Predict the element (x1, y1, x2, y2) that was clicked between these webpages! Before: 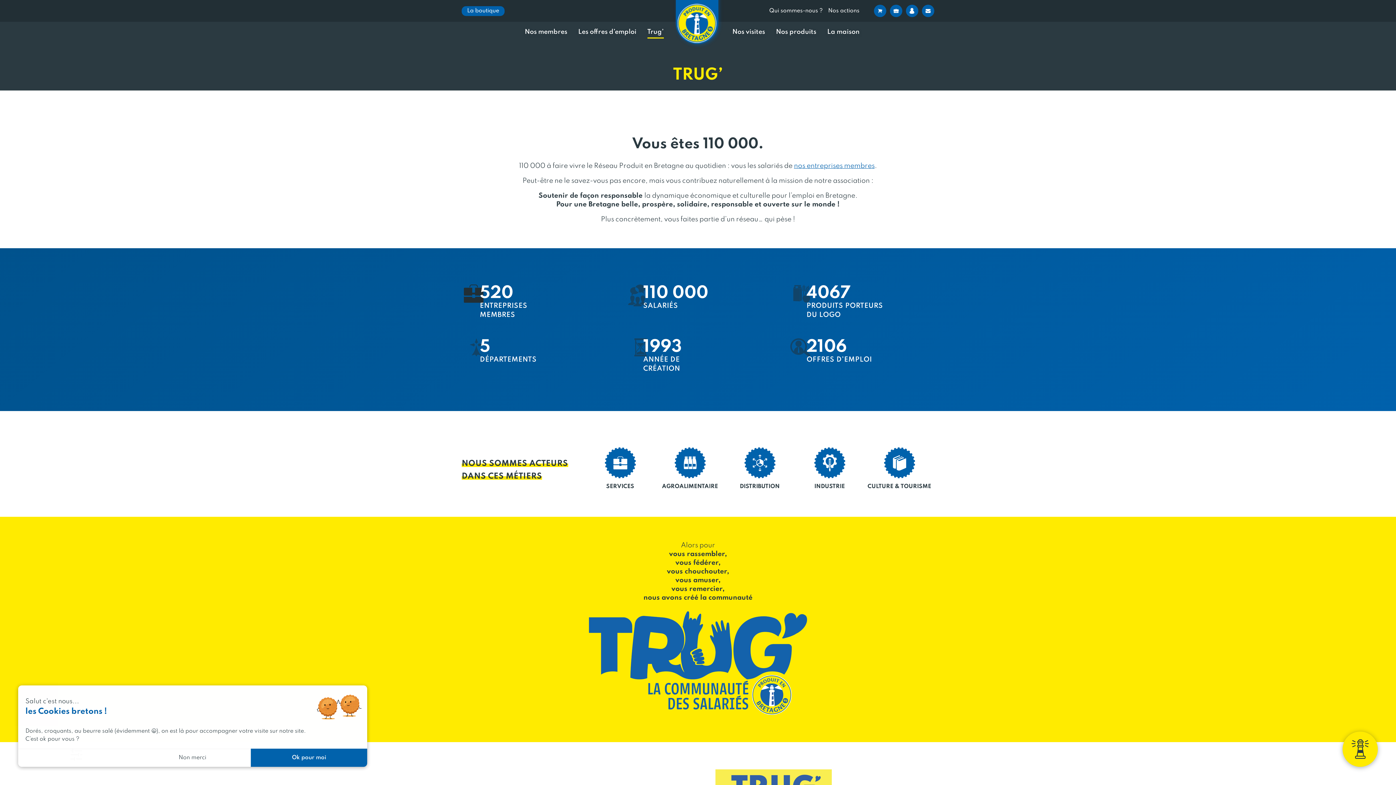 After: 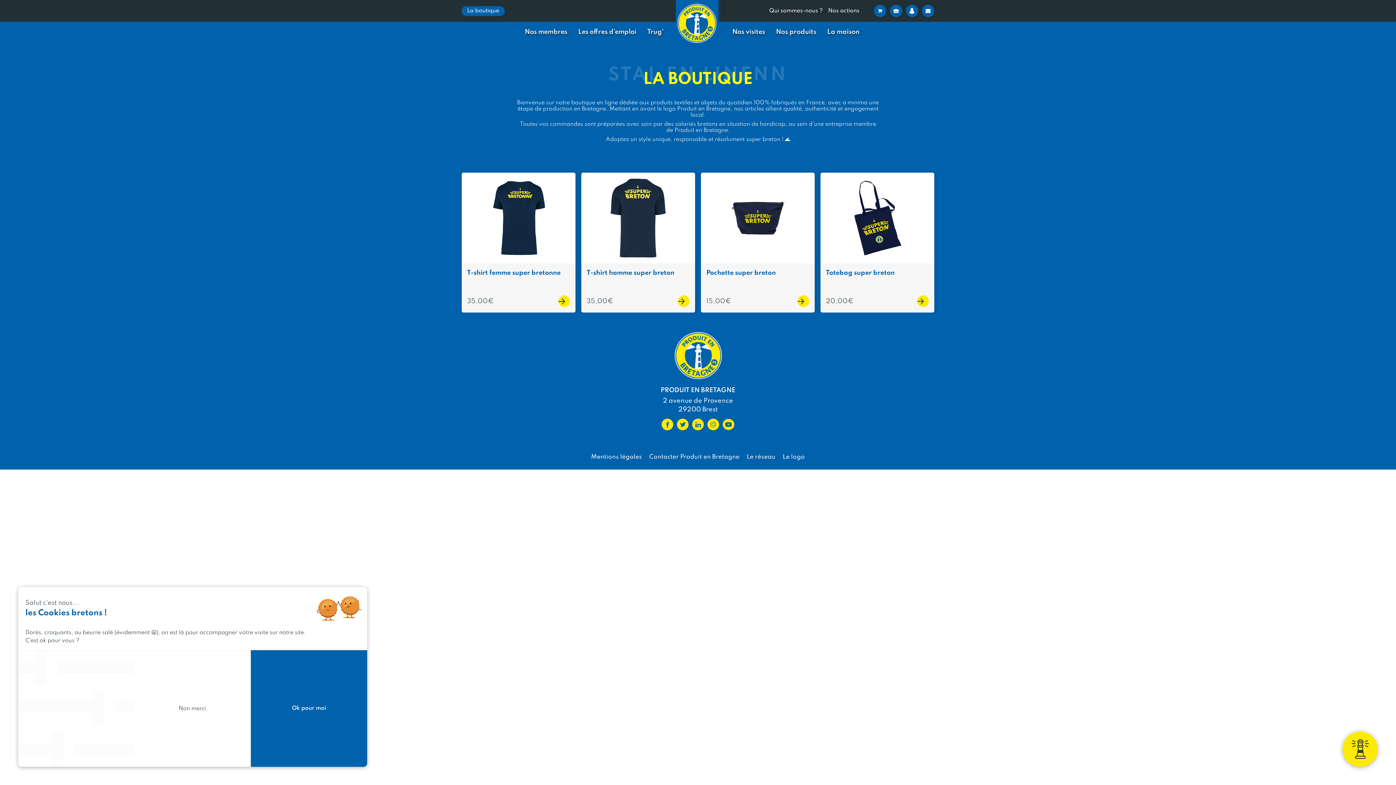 Action: bbox: (461, 6, 504, 15) label: La boutique